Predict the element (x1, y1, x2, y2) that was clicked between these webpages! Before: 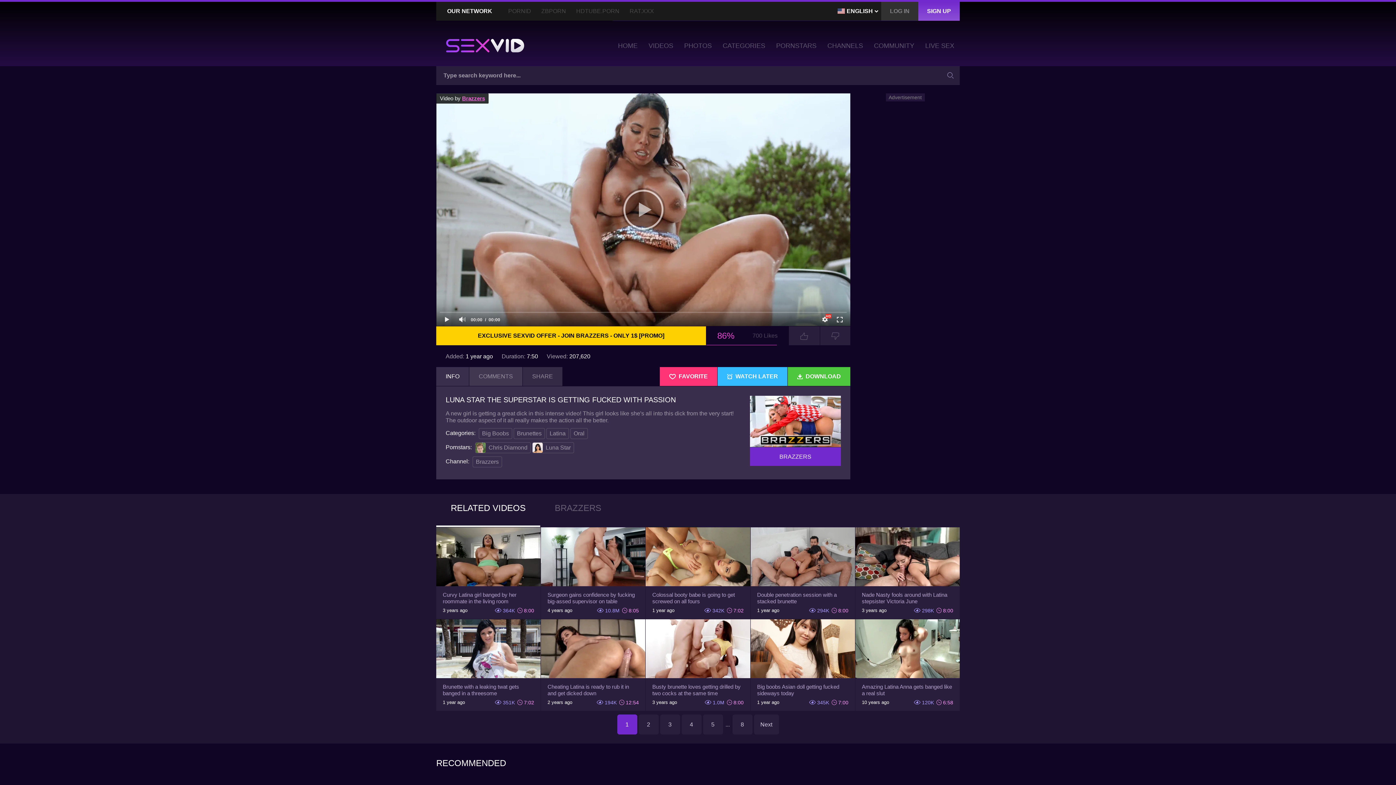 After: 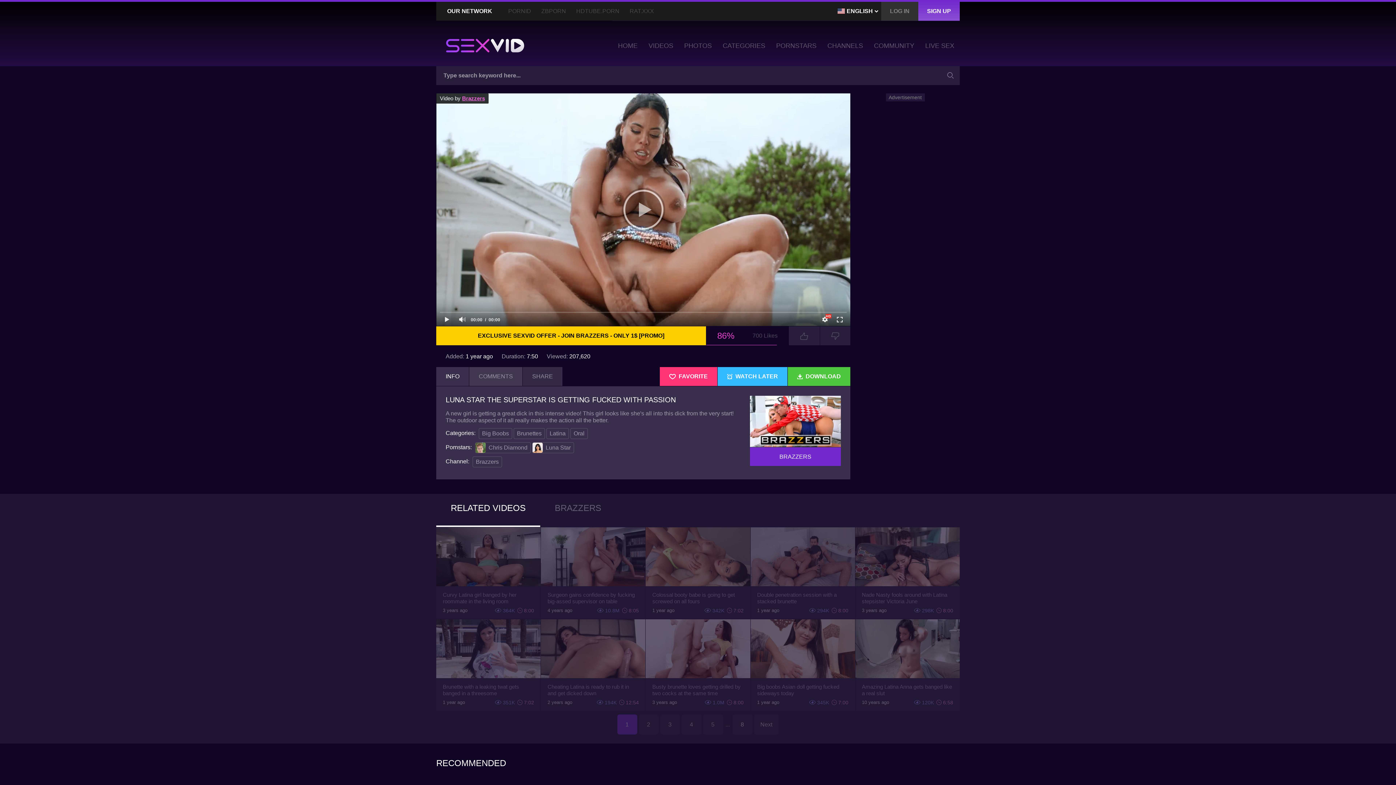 Action: bbox: (732, 714, 752, 734) label: 8